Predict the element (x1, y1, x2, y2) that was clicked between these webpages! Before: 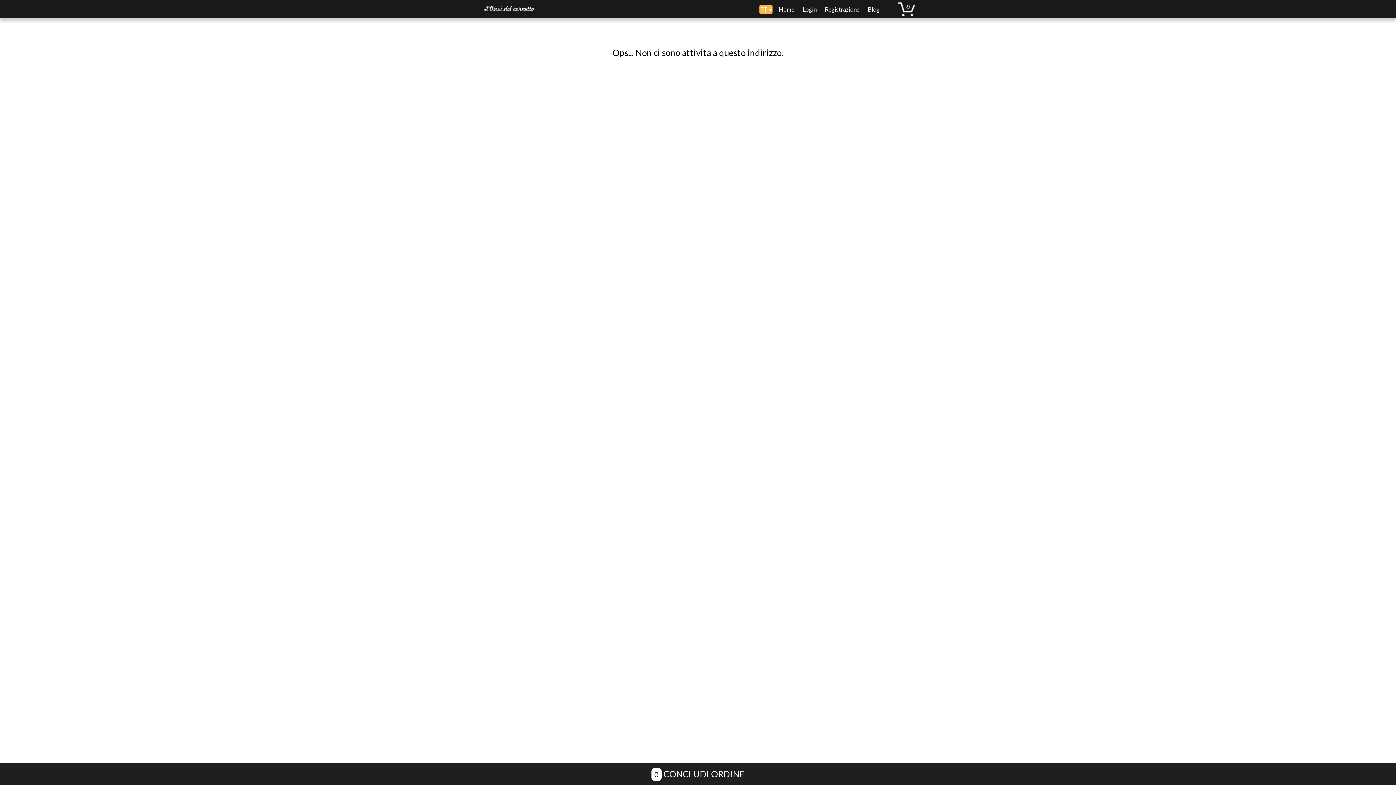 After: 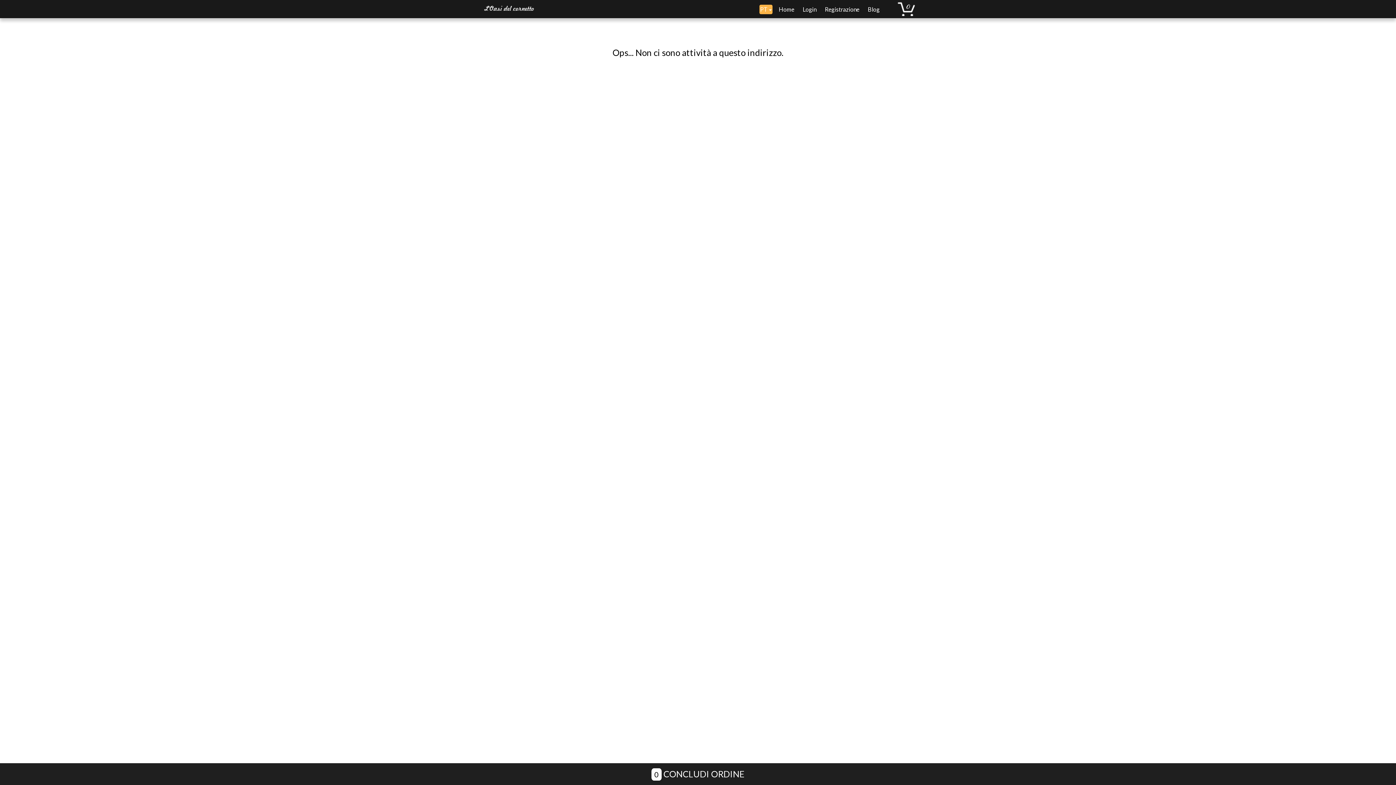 Action: bbox: (480, 0, 538, 14)